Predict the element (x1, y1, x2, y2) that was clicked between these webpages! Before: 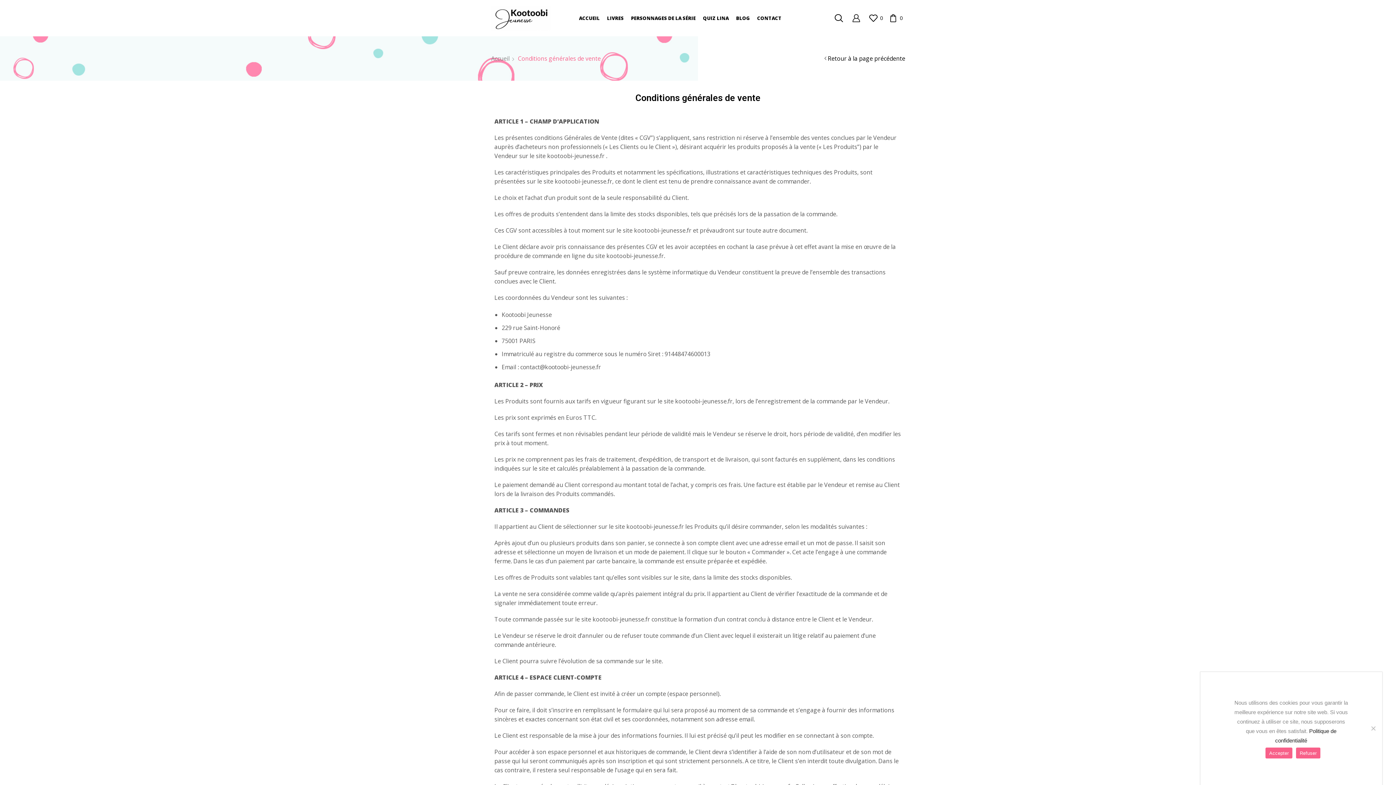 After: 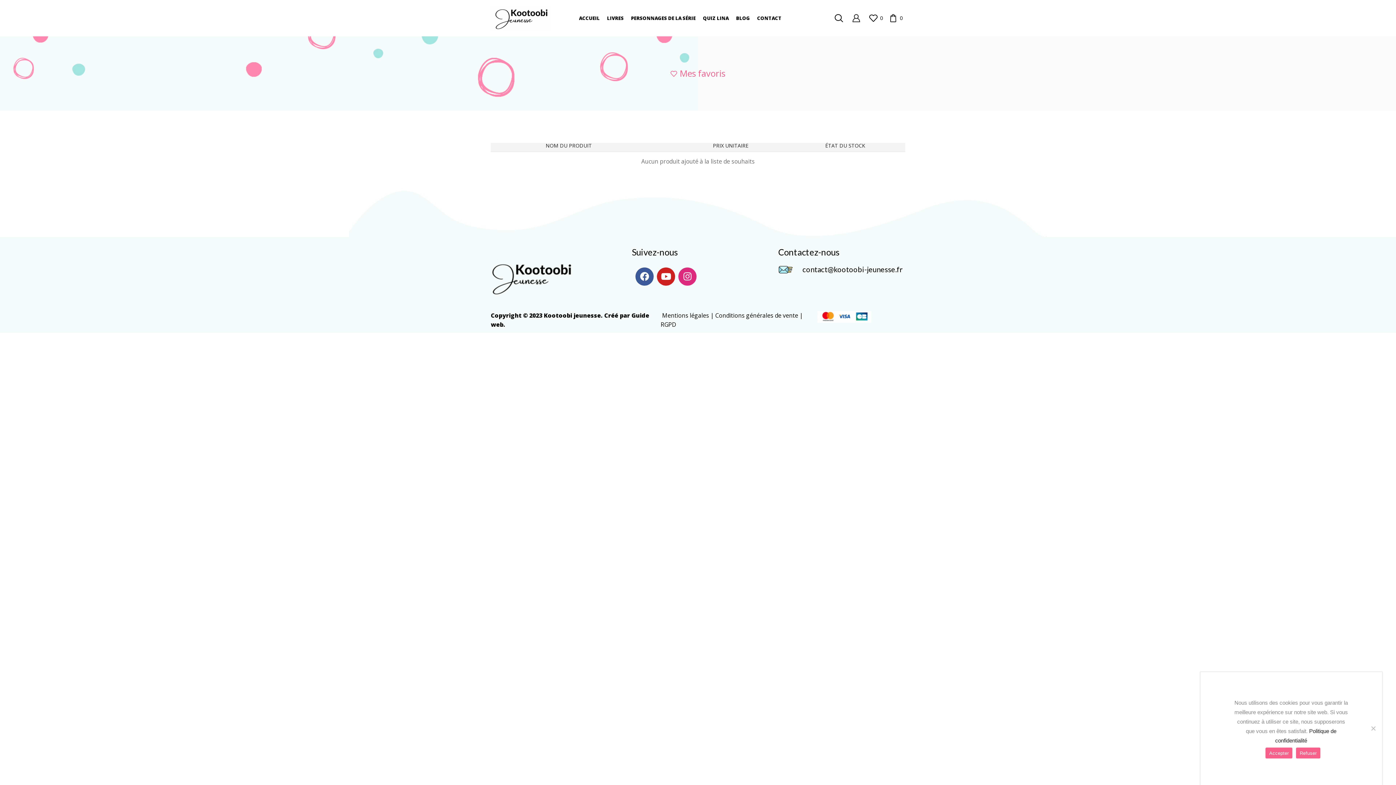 Action: label: 0 bbox: (869, 10, 885, 25)